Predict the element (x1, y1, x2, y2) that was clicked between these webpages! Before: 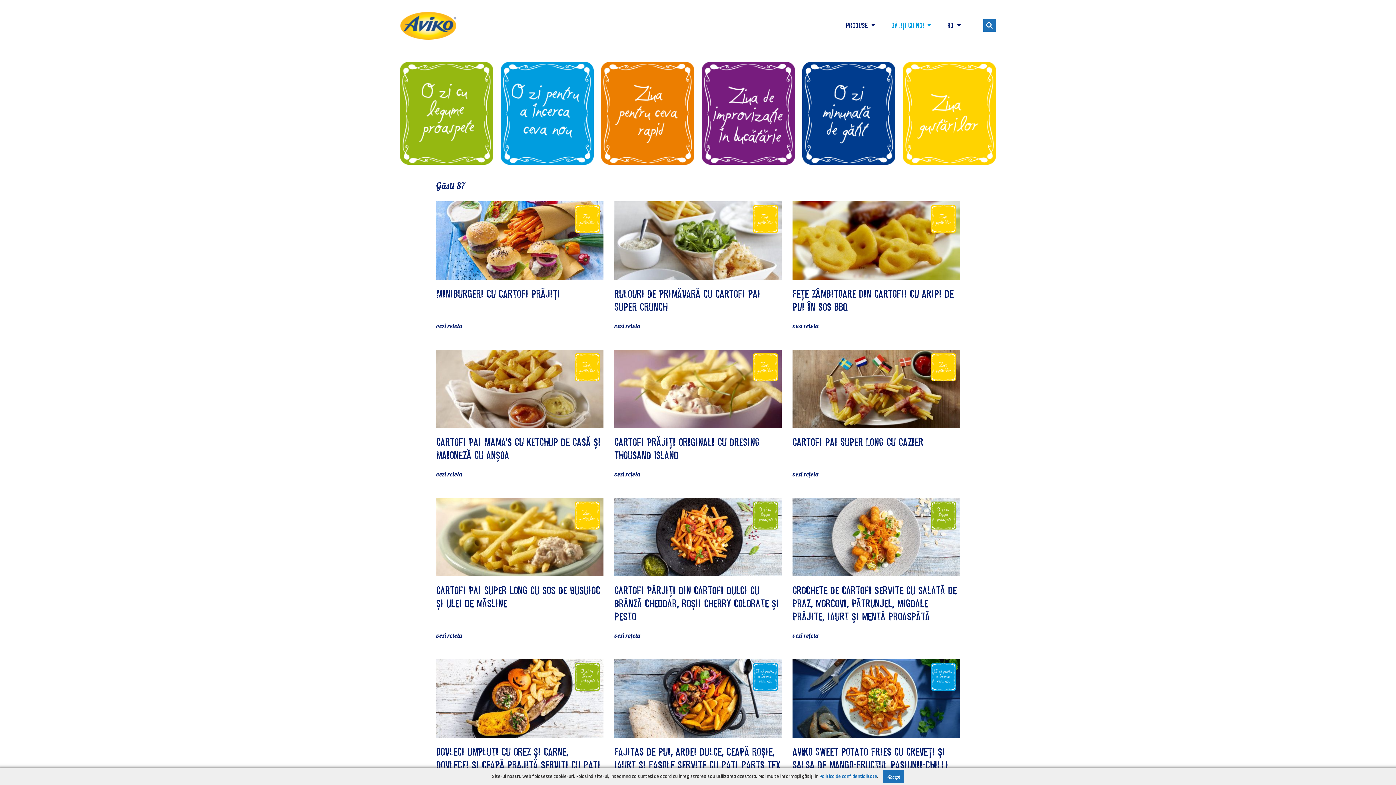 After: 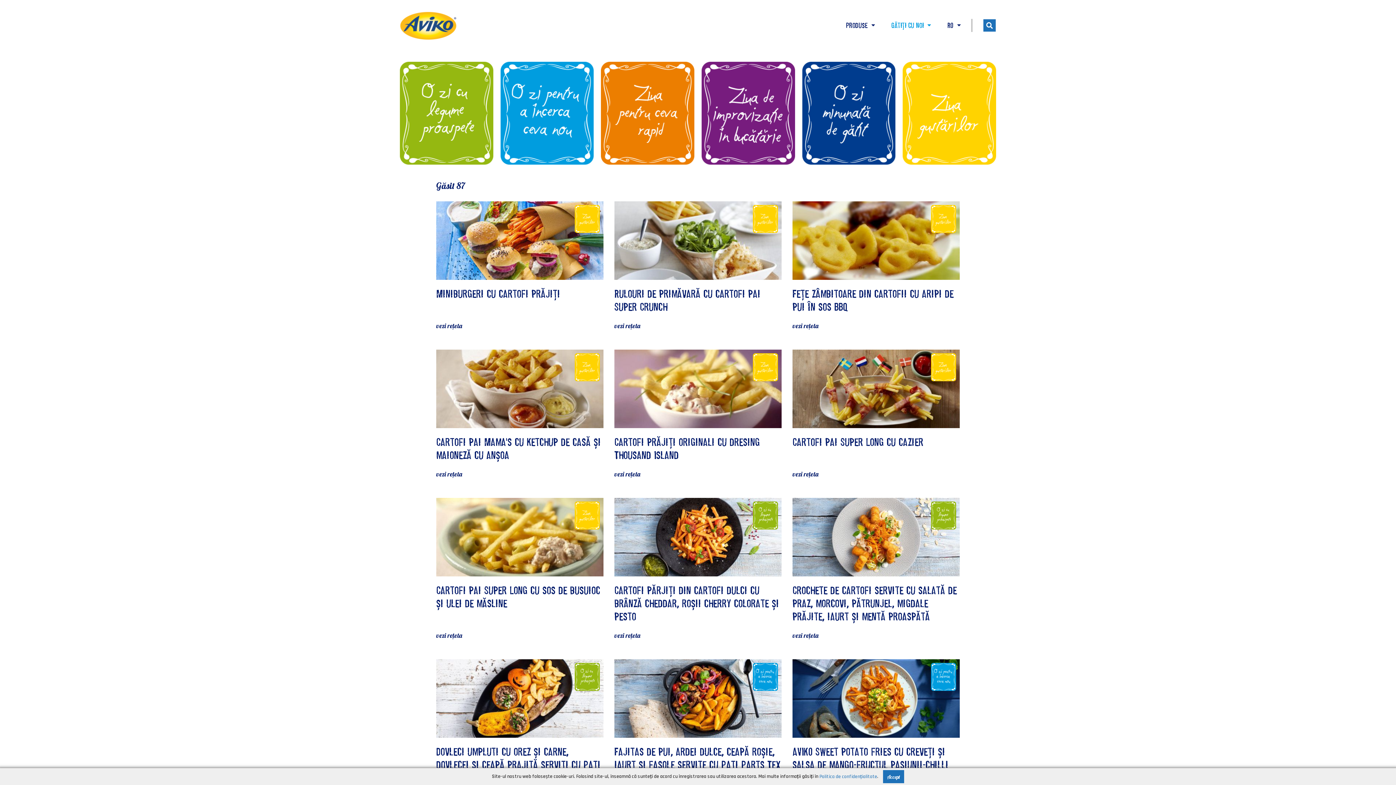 Action: bbox: (819, 773, 877, 780) label: Politica de confidențialitate